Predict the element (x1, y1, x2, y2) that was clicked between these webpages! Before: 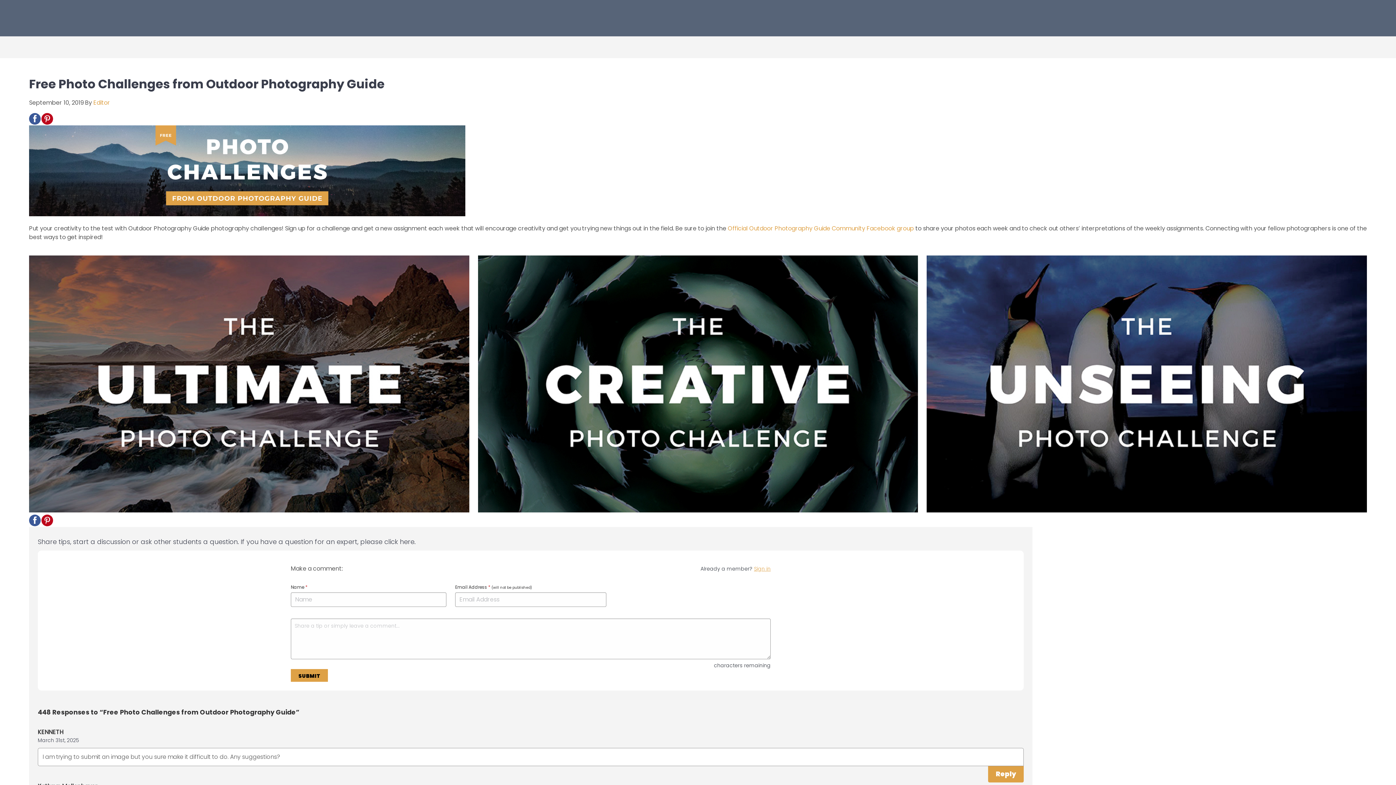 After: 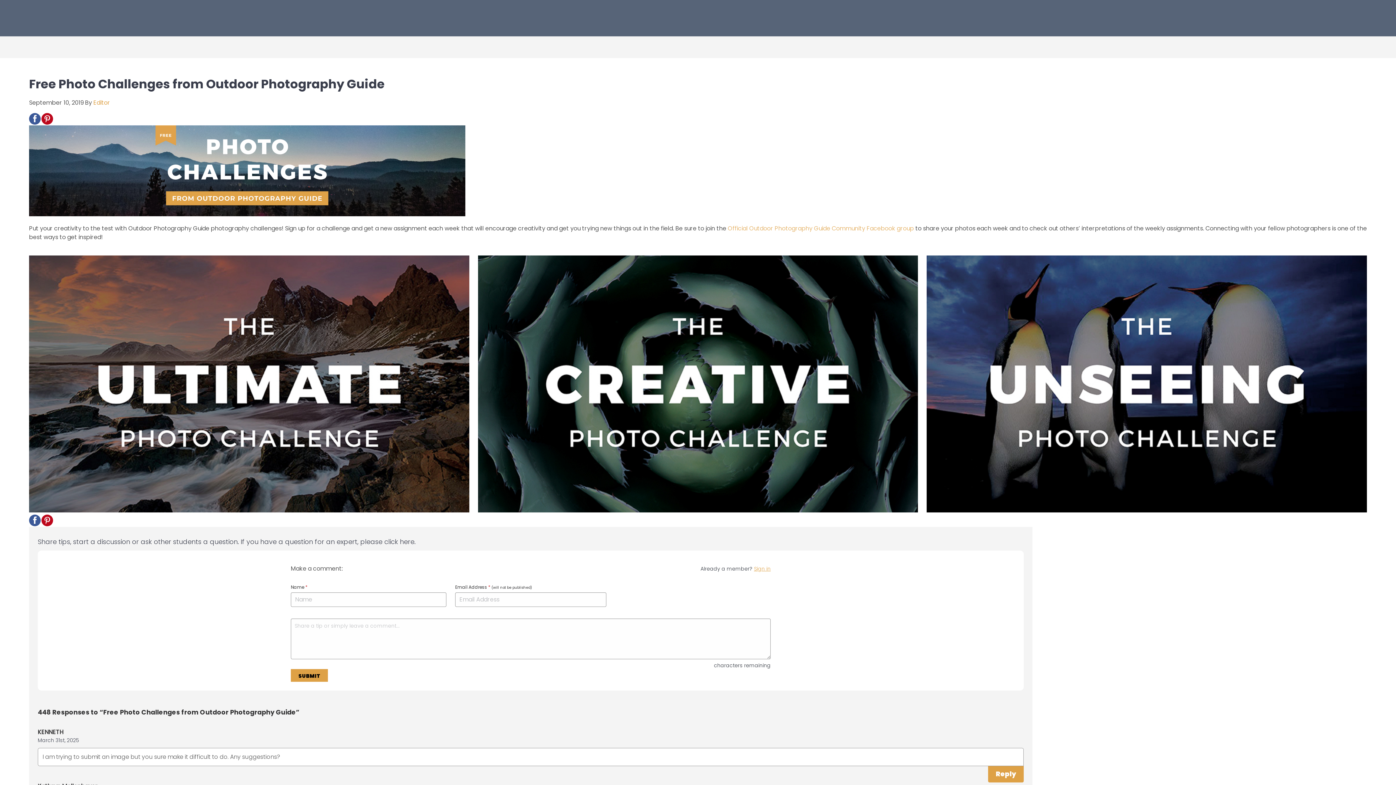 Action: bbox: (728, 224, 914, 232) label: Official Outdoor Photography Guide Community Facebook group